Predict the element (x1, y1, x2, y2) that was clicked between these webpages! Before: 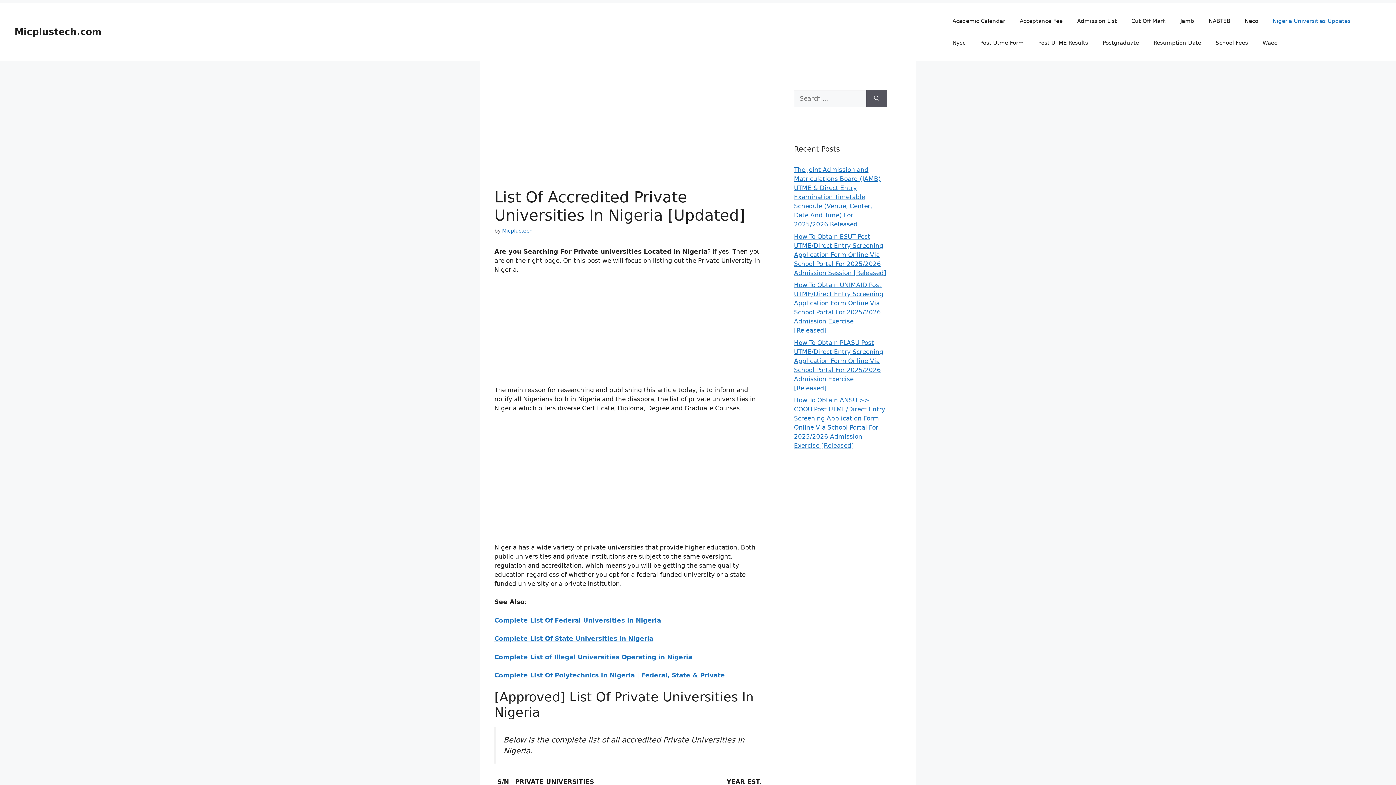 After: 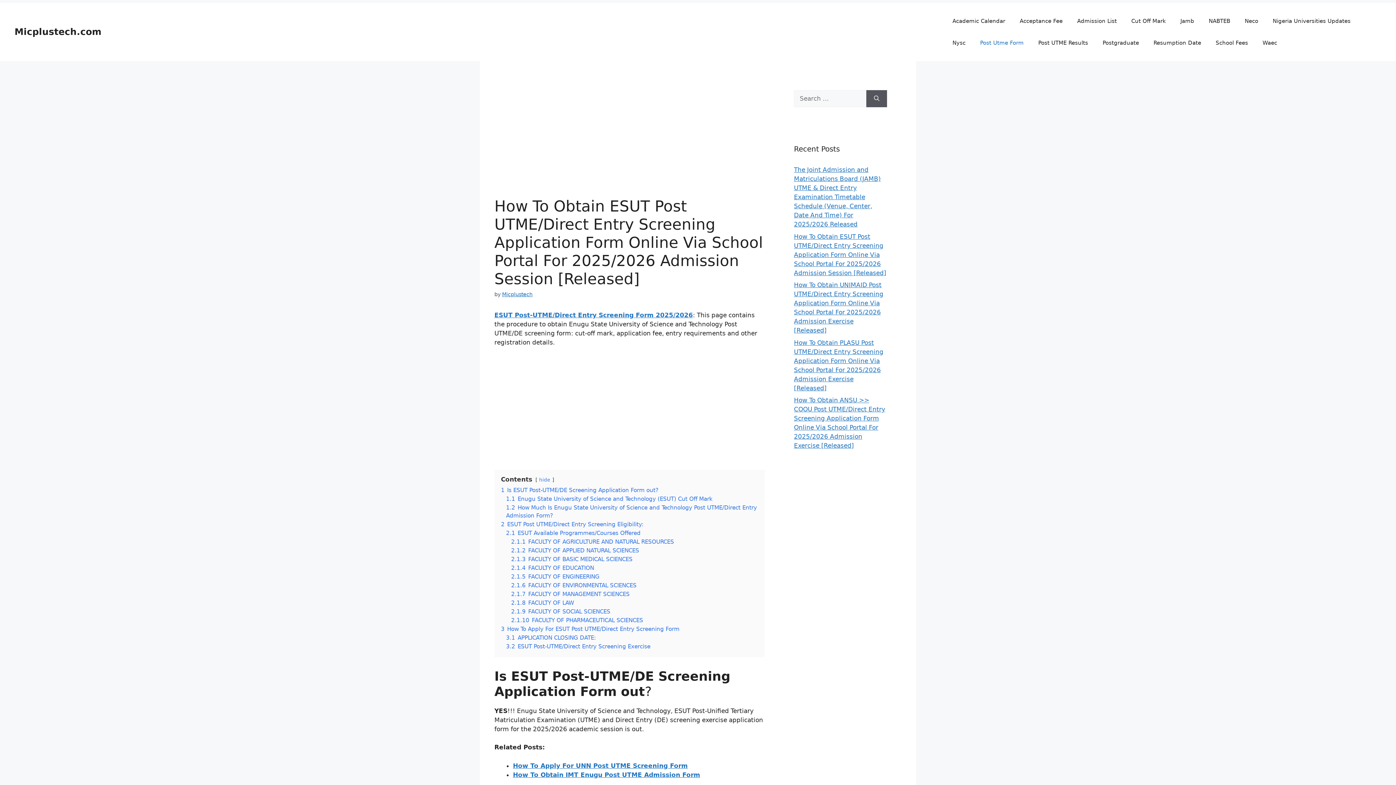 Action: bbox: (794, 232, 886, 276) label: How To Obtain ESUT Post UTME/Direct Entry Screening Application Form Online Via School Portal For 2025/2026 Admission Session [Released]